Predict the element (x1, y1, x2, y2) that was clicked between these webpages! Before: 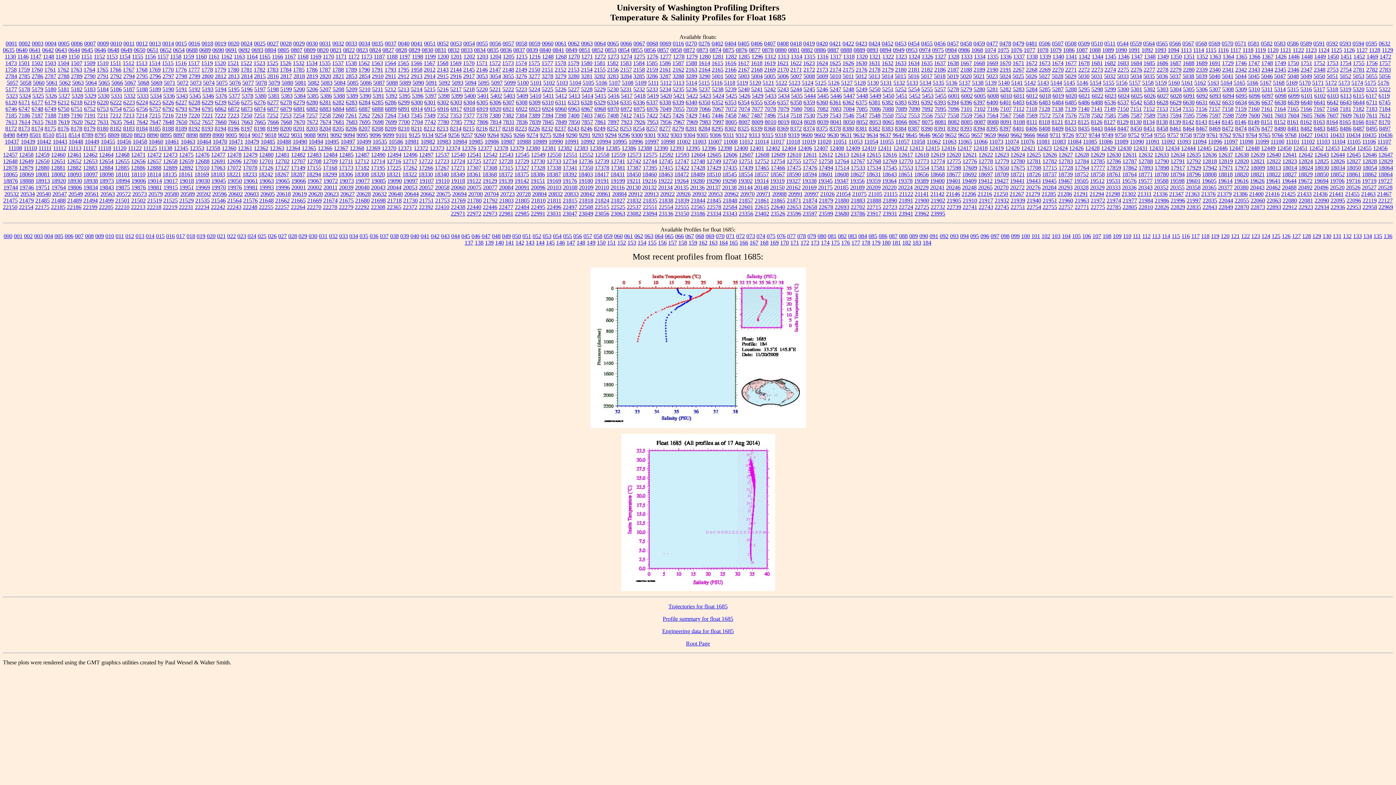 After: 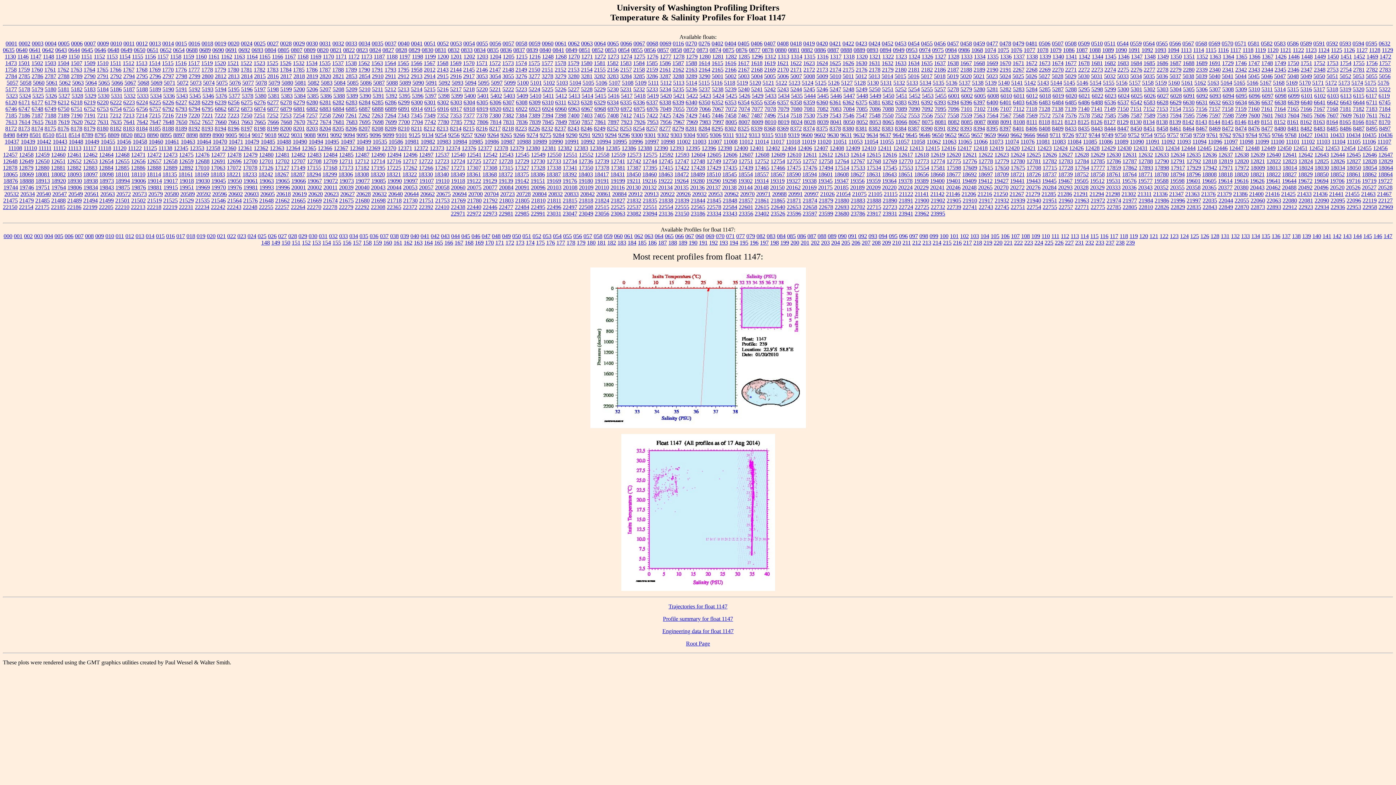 Action: bbox: (30, 53, 41, 59) label: 1147